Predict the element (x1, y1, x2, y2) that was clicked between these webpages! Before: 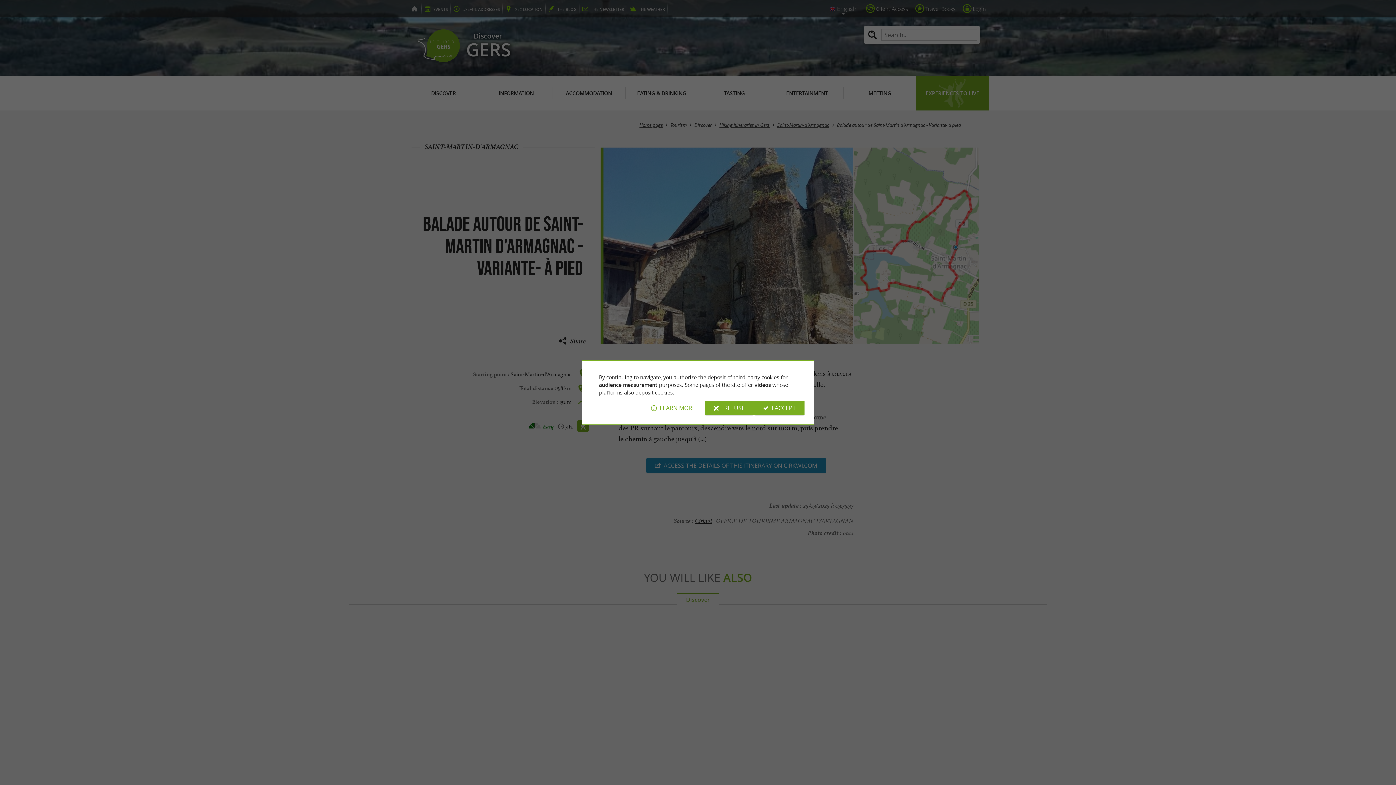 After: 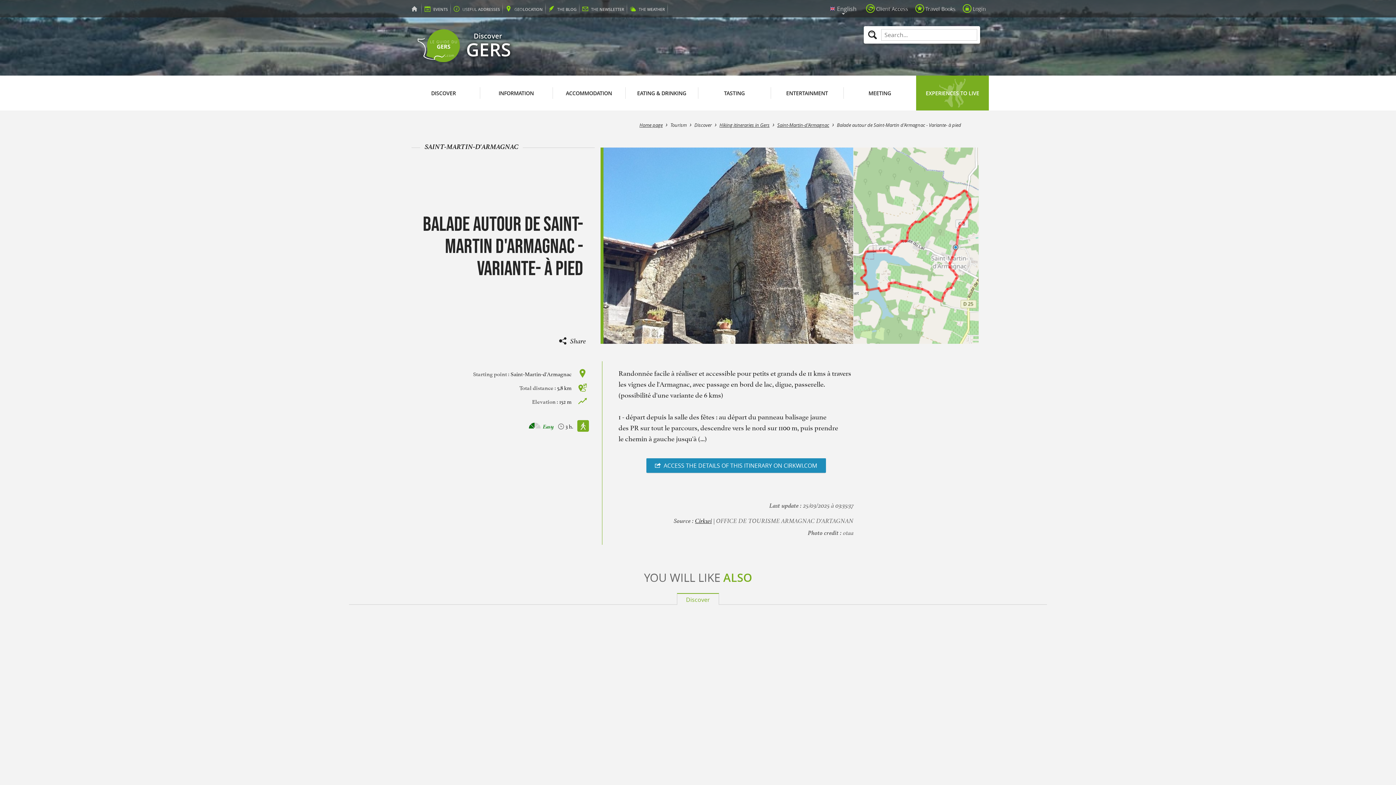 Action: label: I REFUSE bbox: (705, 400, 753, 415)